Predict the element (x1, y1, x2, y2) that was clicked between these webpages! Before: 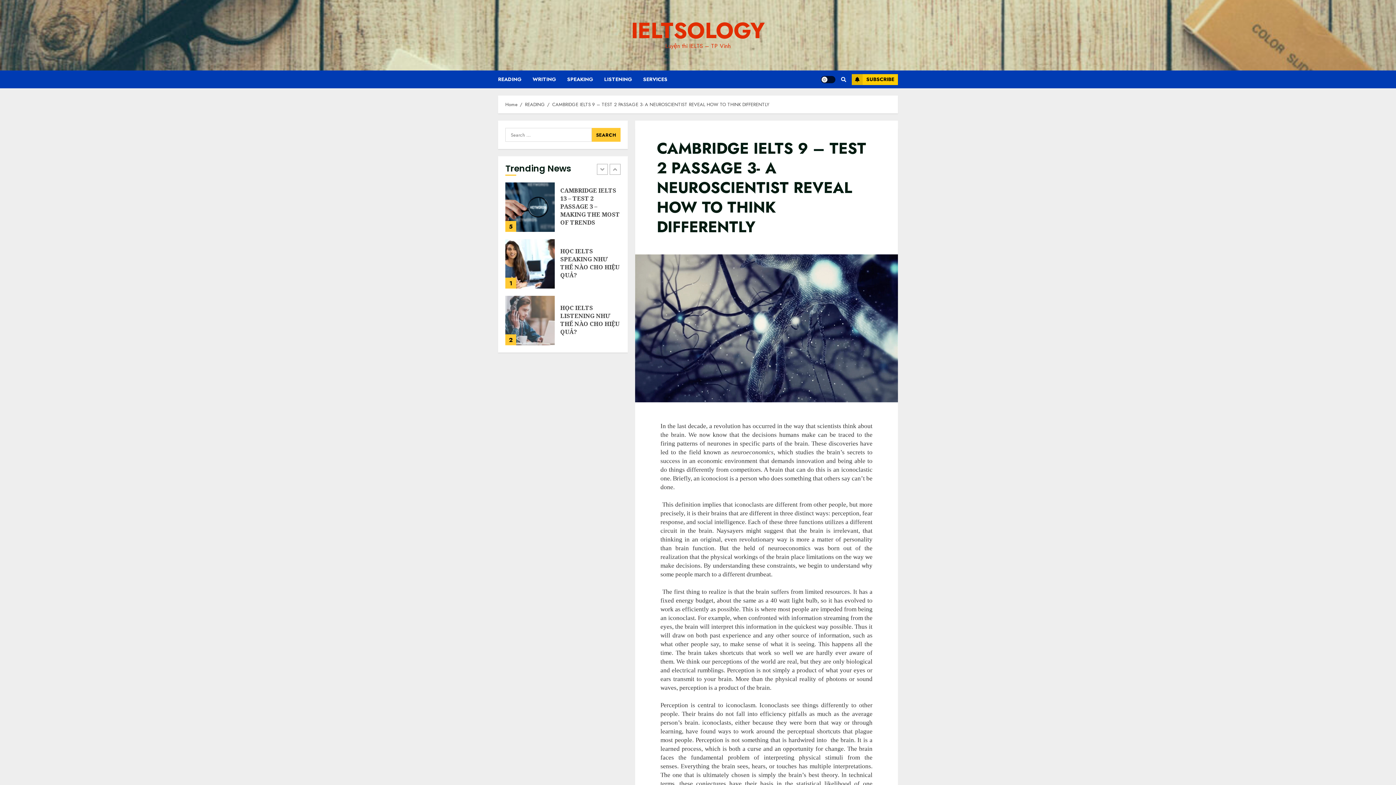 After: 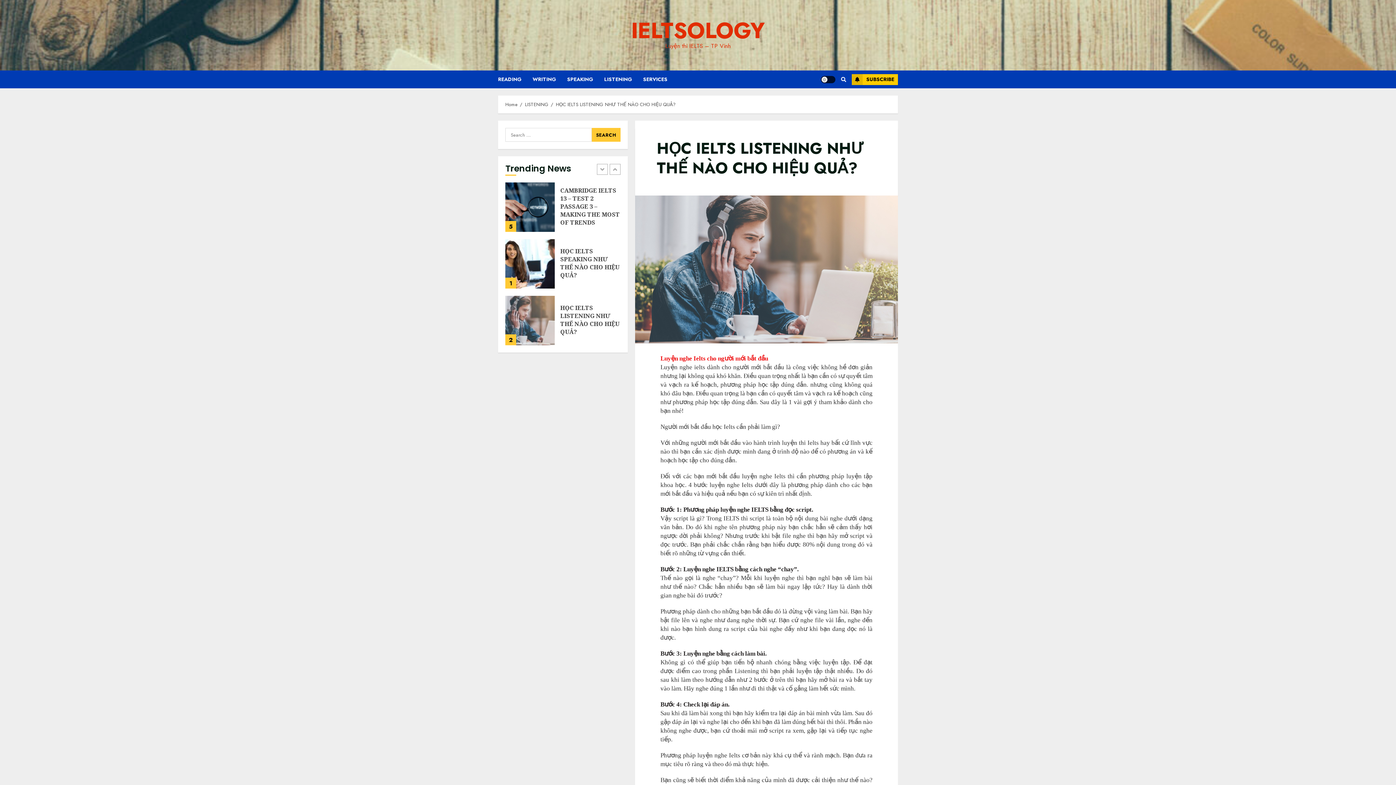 Action: label: HỌC IELTS LISTENING NHƯ THẾ NÀO CHO HIỆU QUẢ? bbox: (560, 247, 619, 279)